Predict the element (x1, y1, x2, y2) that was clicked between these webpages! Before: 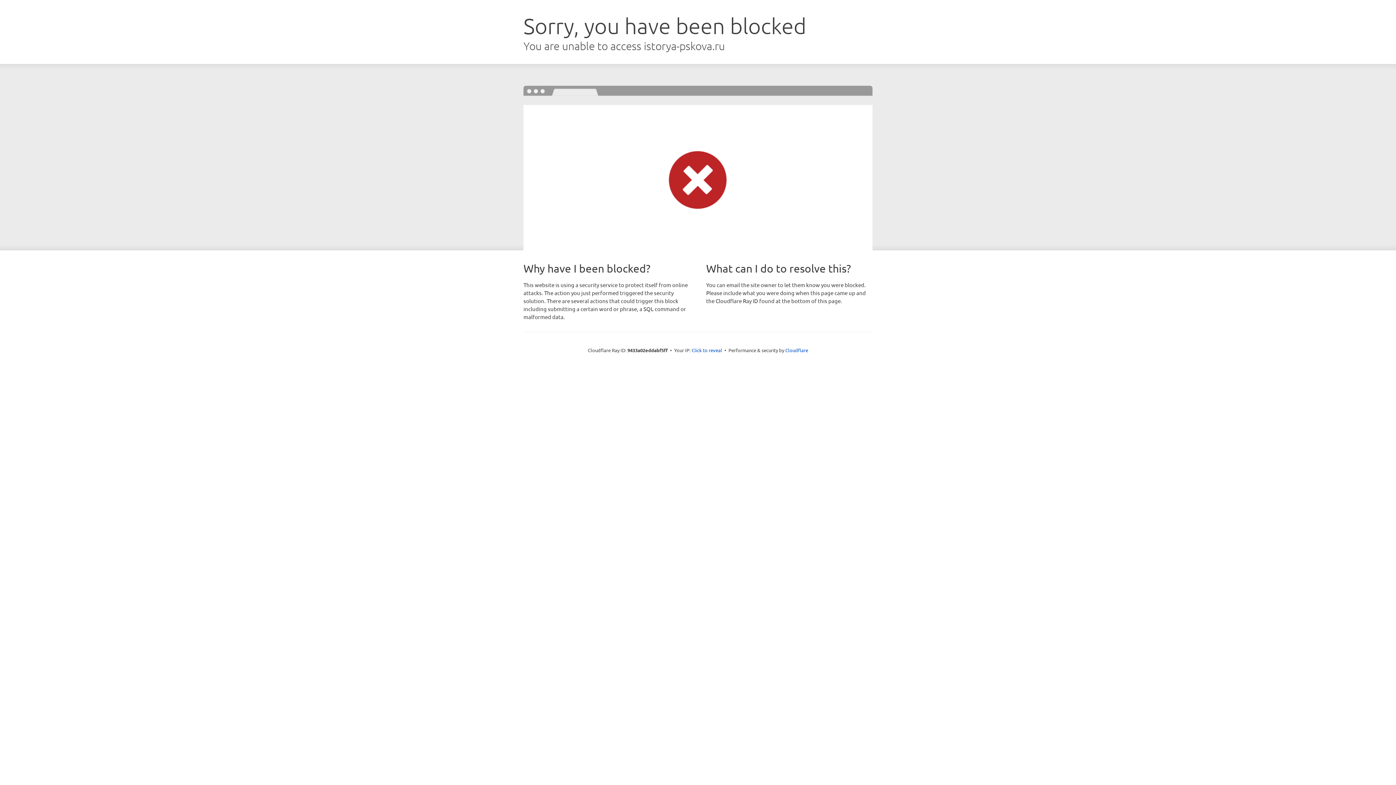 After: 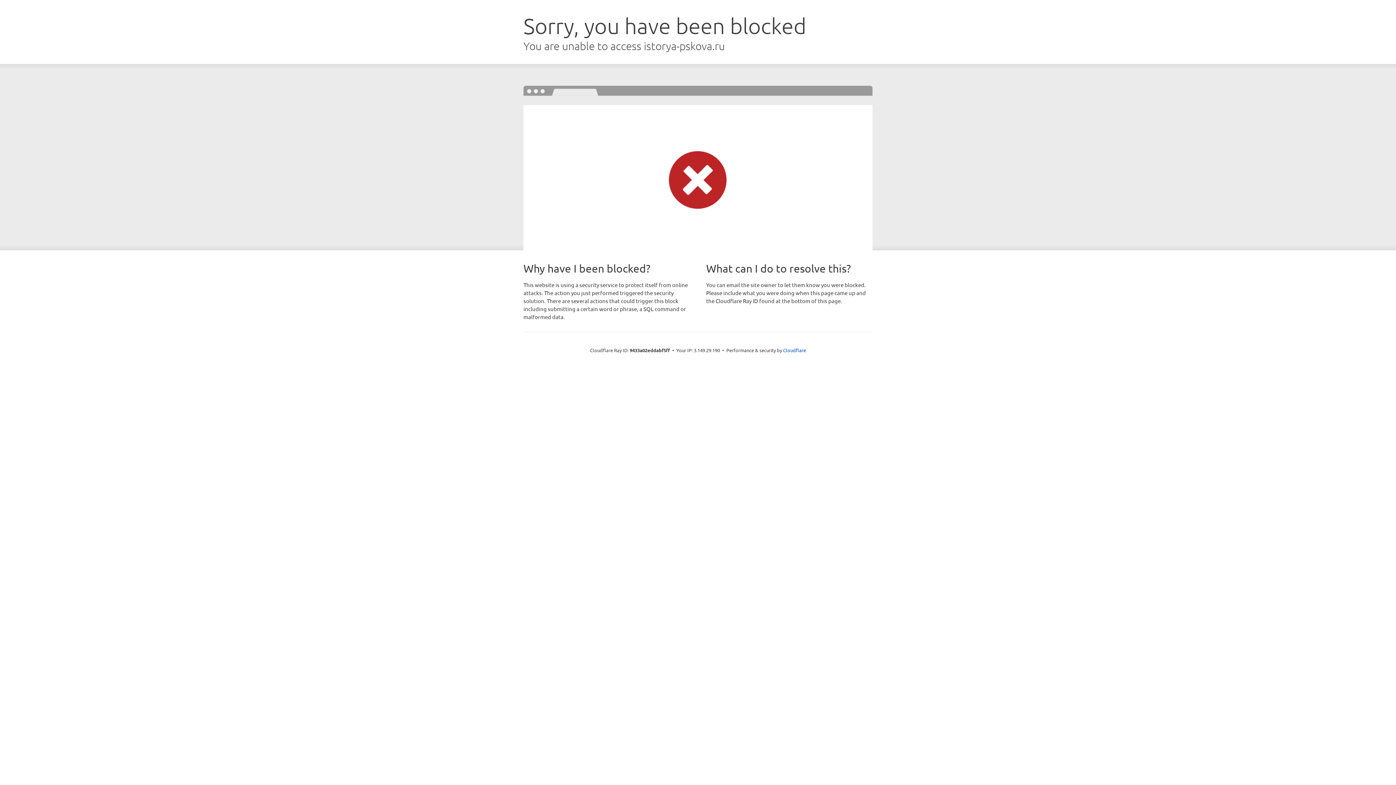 Action: label: Click to reveal bbox: (691, 346, 722, 353)